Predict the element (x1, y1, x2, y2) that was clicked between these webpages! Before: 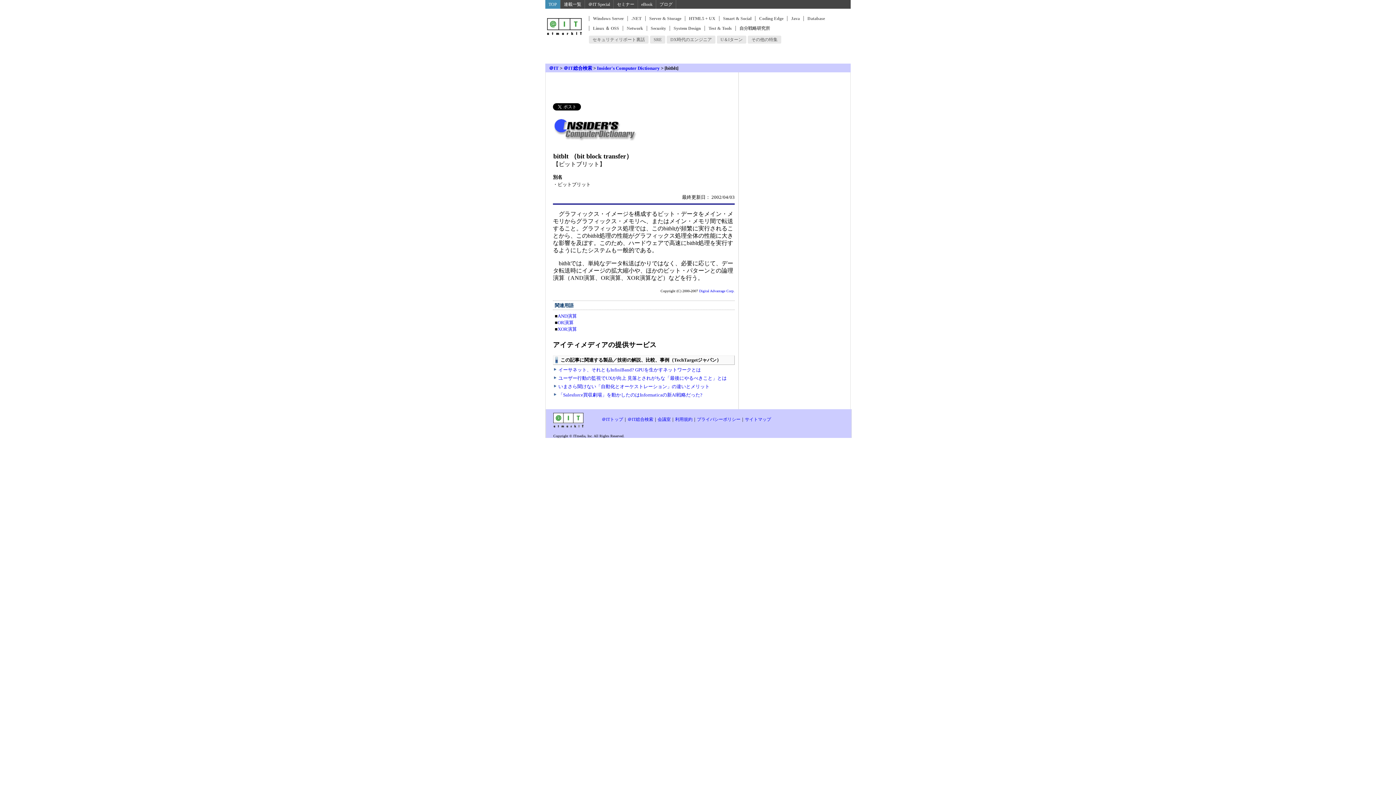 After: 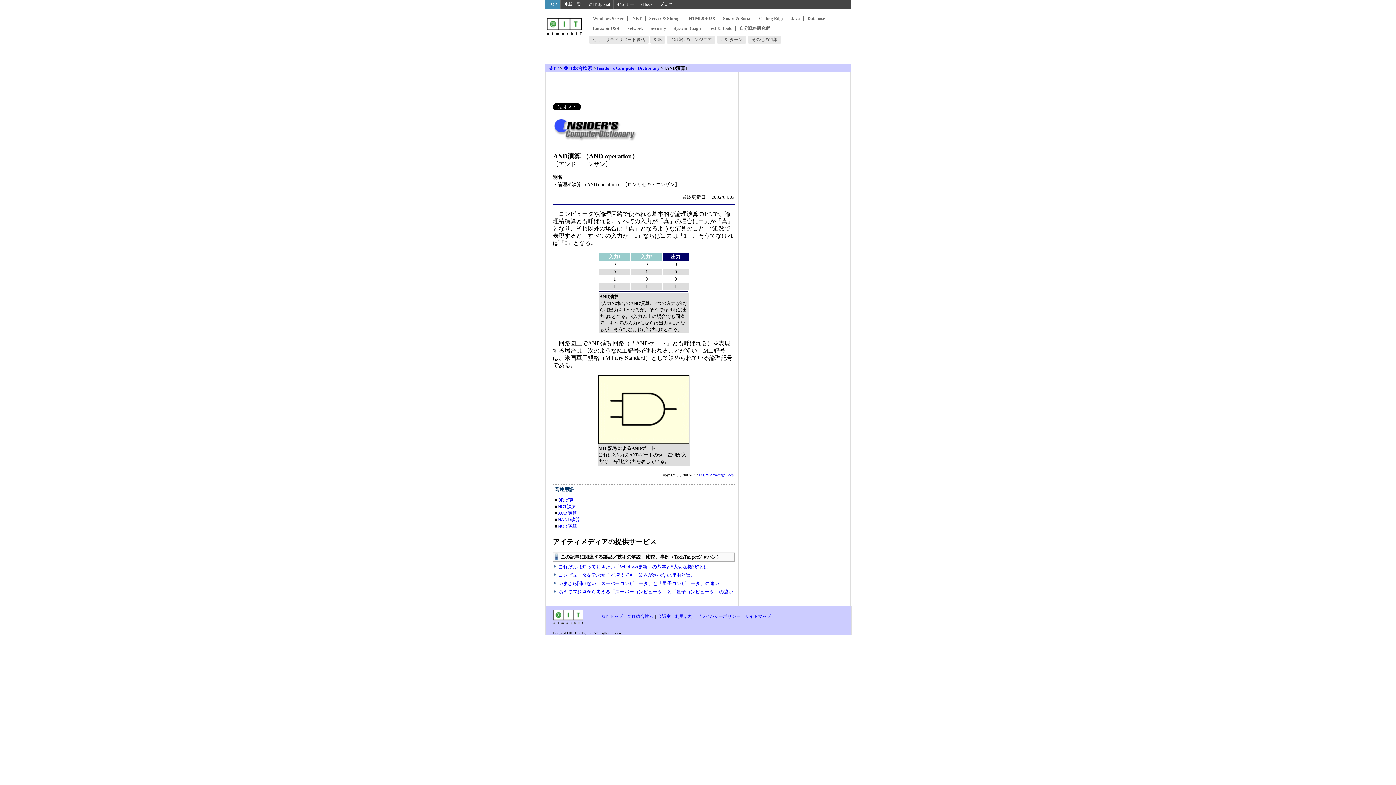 Action: bbox: (557, 313, 577, 318) label: AND演算